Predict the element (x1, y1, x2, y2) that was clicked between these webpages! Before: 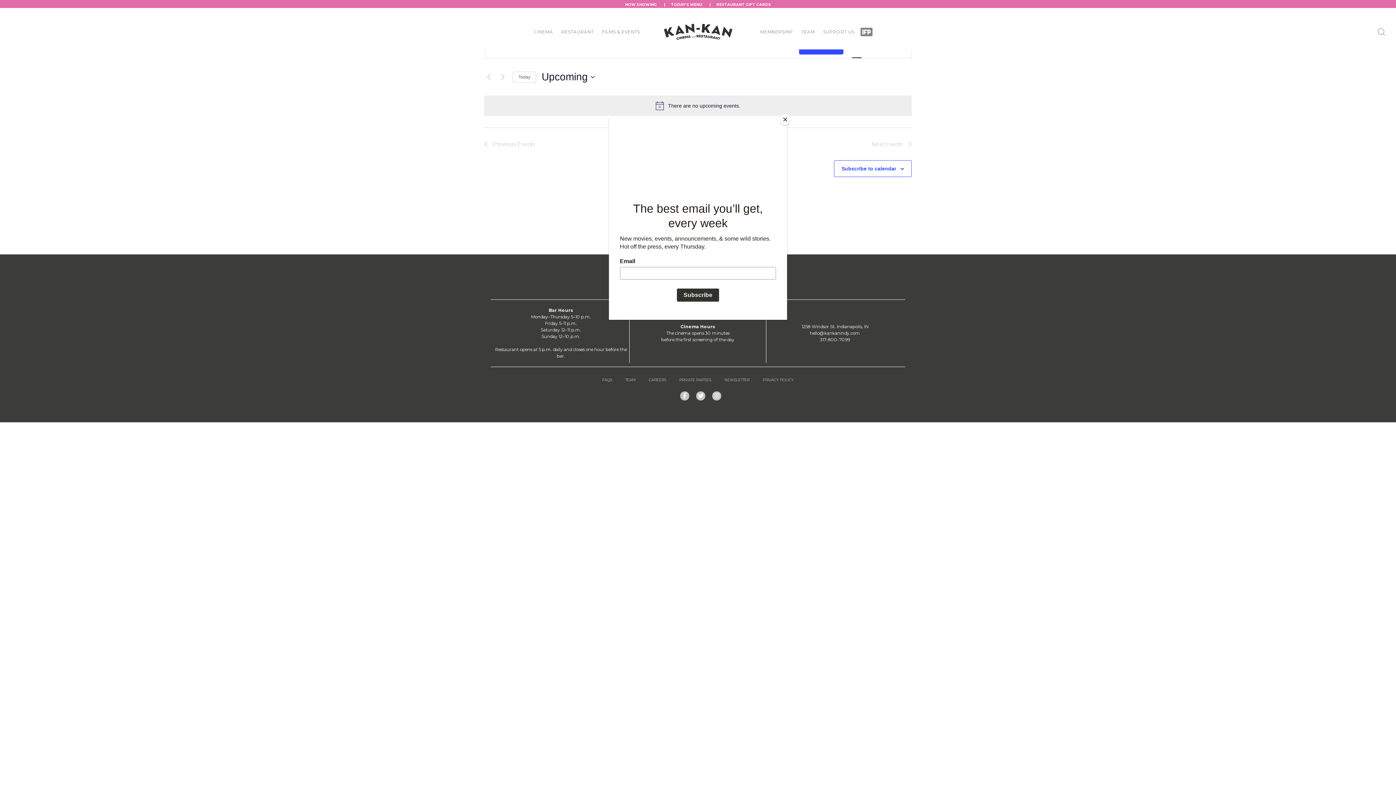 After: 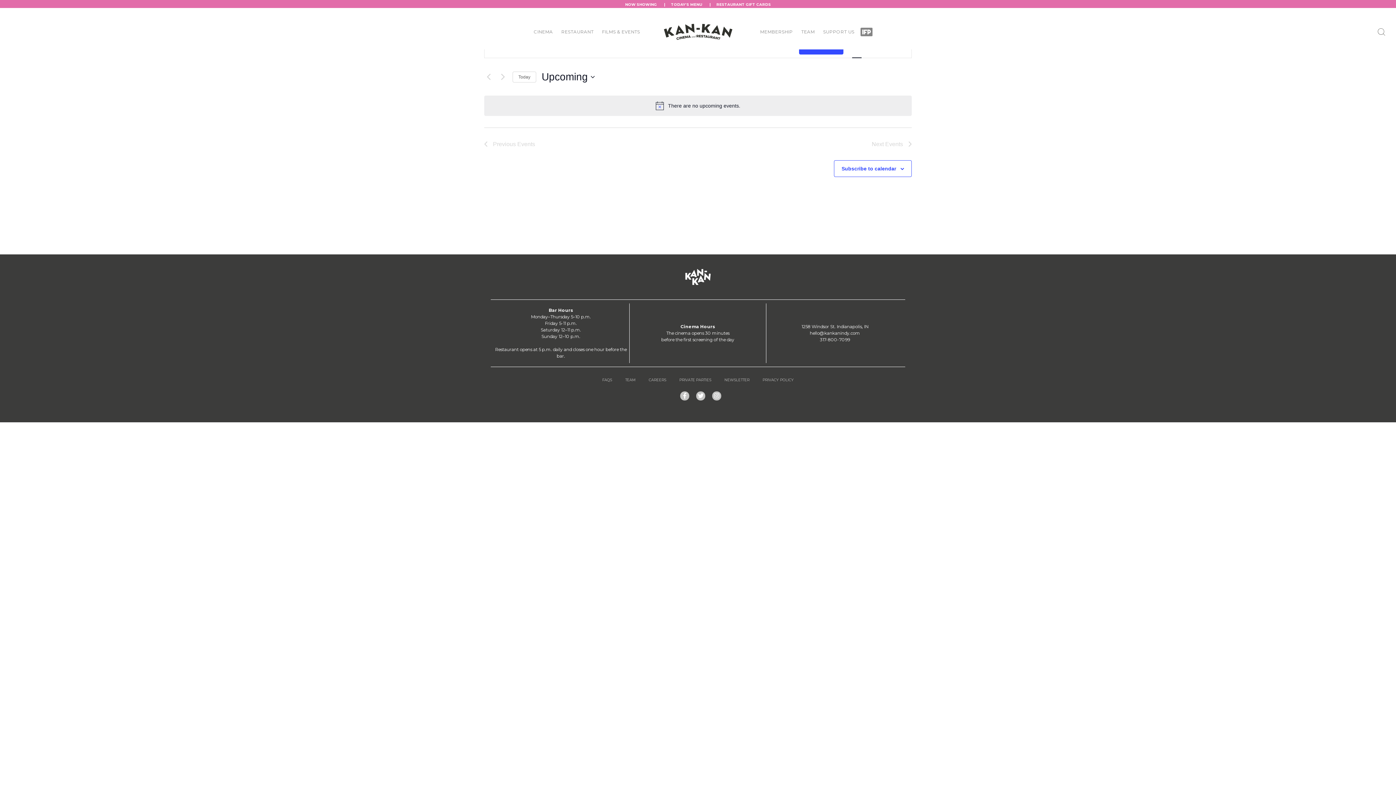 Action: label: Close bbox: (780, 114, 790, 125)